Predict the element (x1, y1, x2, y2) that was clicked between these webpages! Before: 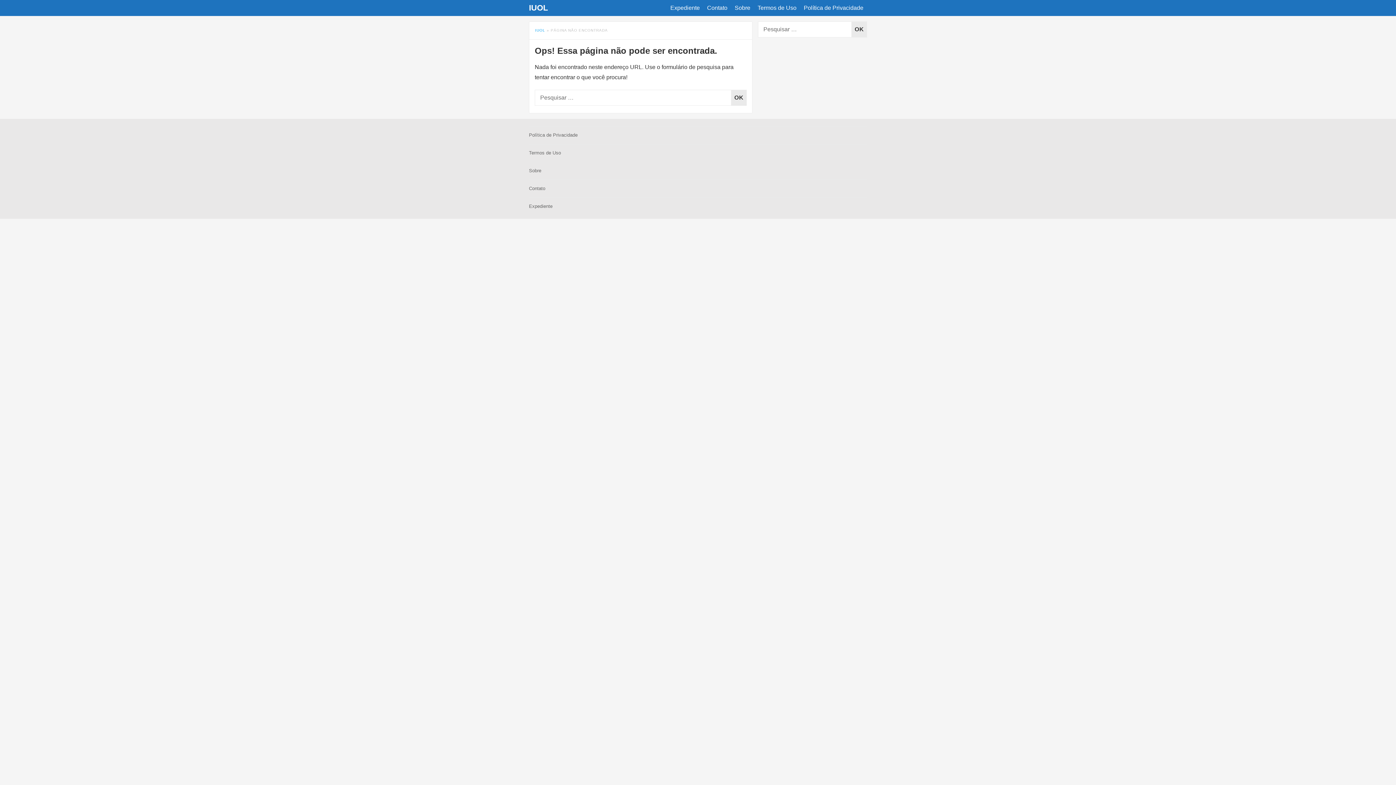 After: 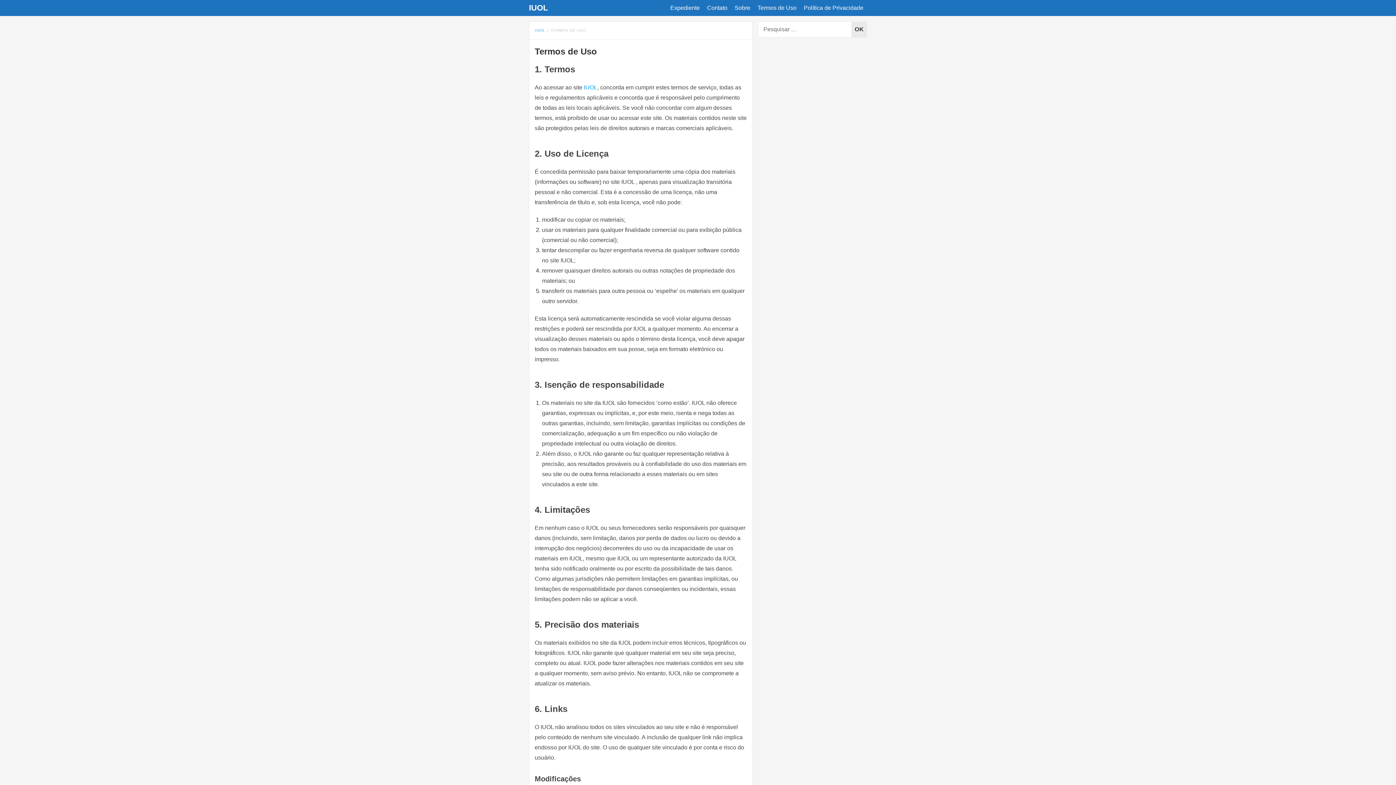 Action: bbox: (754, 0, 800, 16) label: Termos de Uso